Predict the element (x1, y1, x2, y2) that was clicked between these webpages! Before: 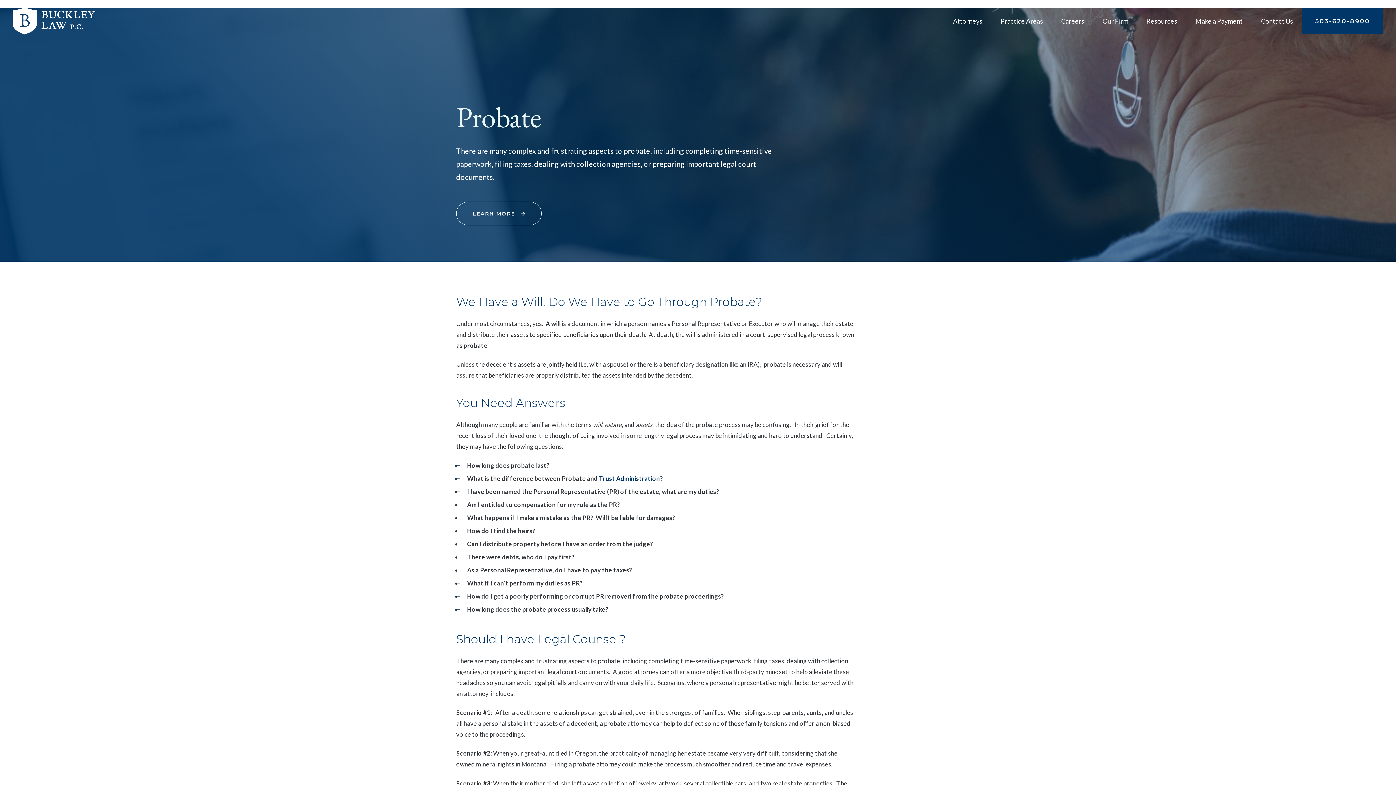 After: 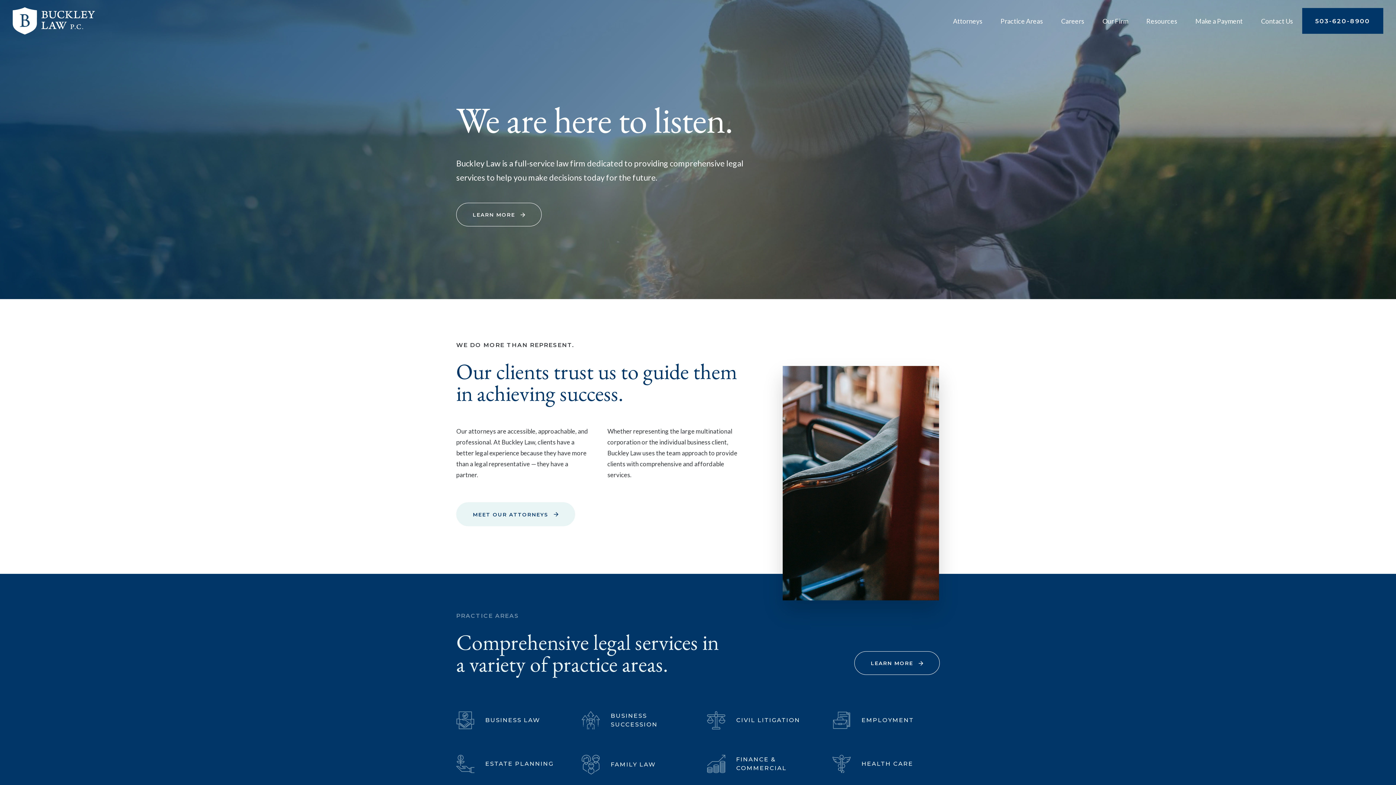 Action: bbox: (12, 0, 94, 41)